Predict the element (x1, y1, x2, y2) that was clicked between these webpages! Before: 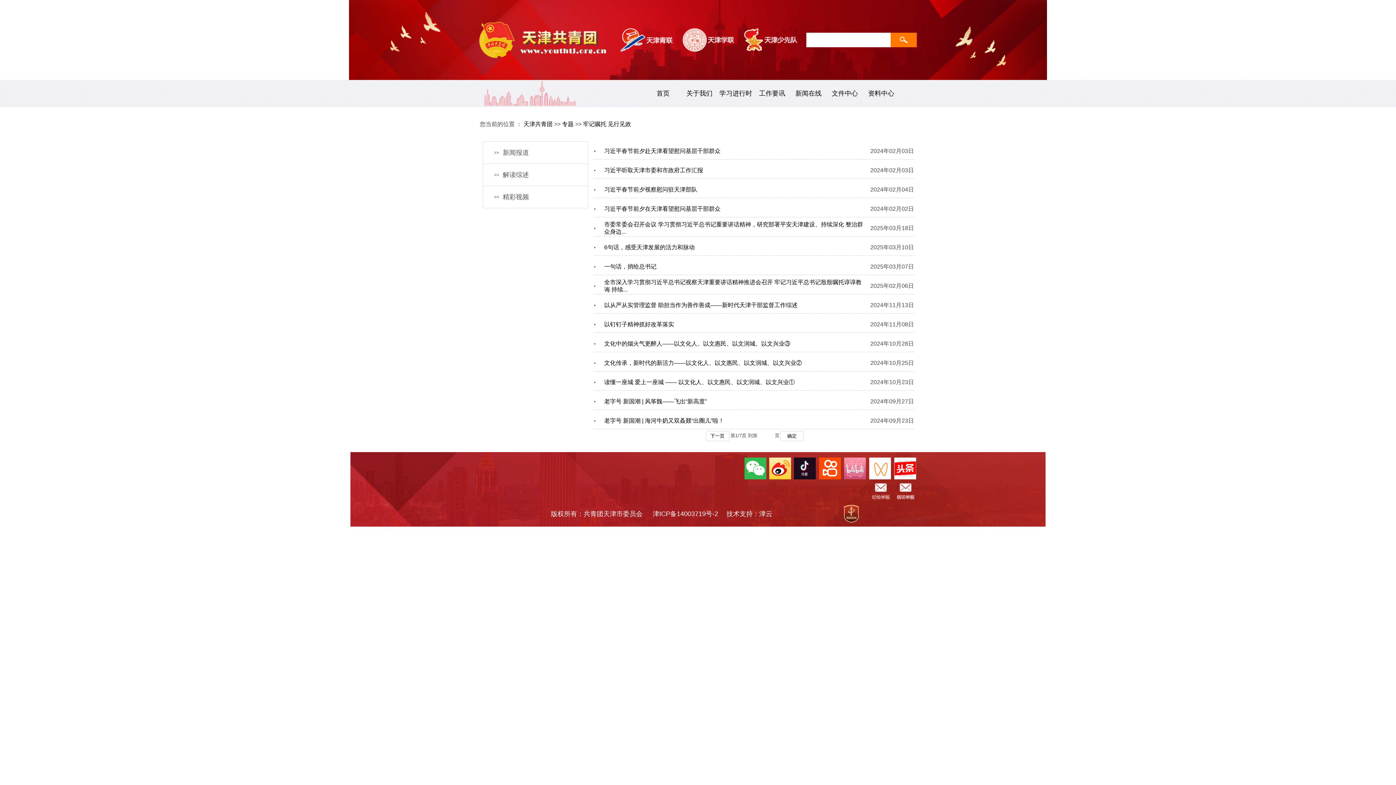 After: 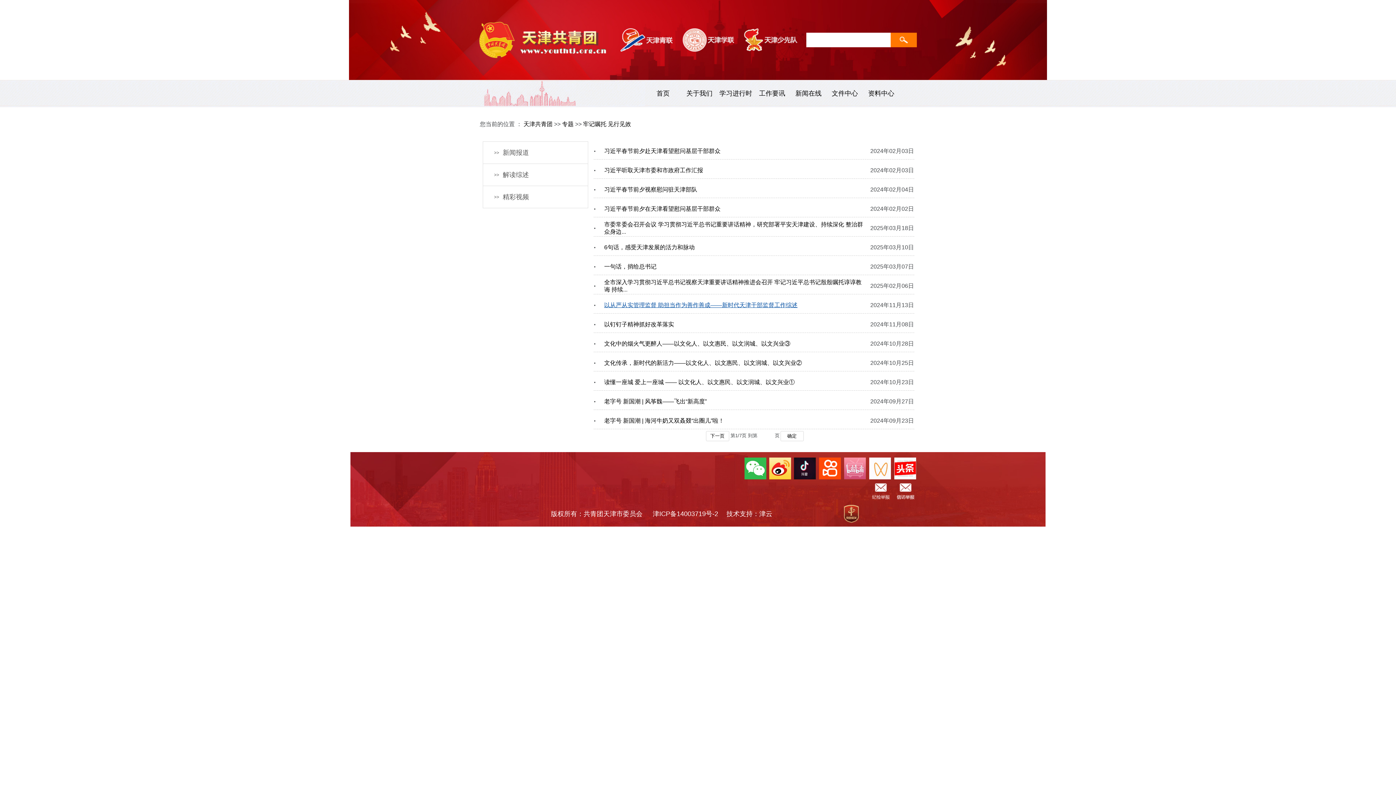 Action: label: 以从严从实管理监督 助担当作为善作善成——新时代天津干部监督工作综述 bbox: (604, 302, 797, 308)